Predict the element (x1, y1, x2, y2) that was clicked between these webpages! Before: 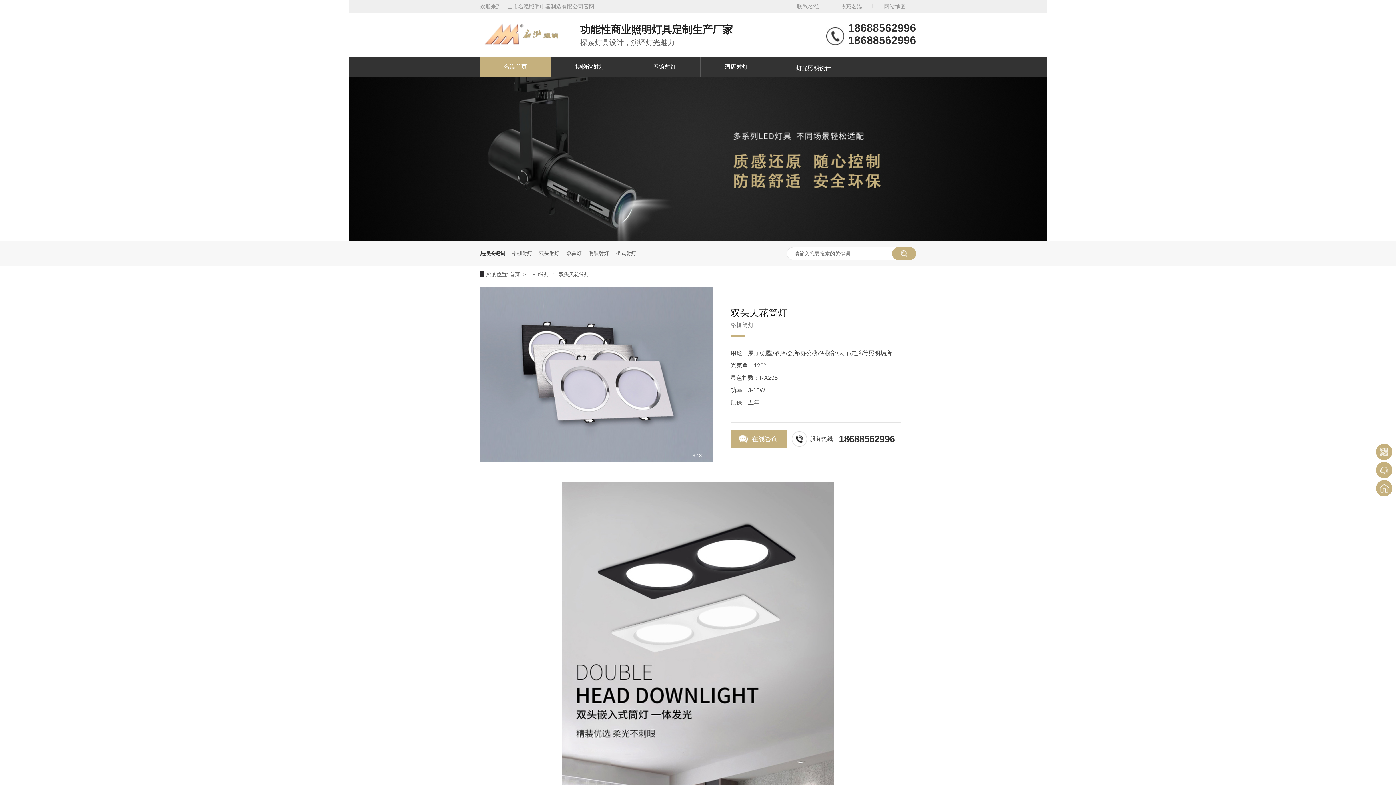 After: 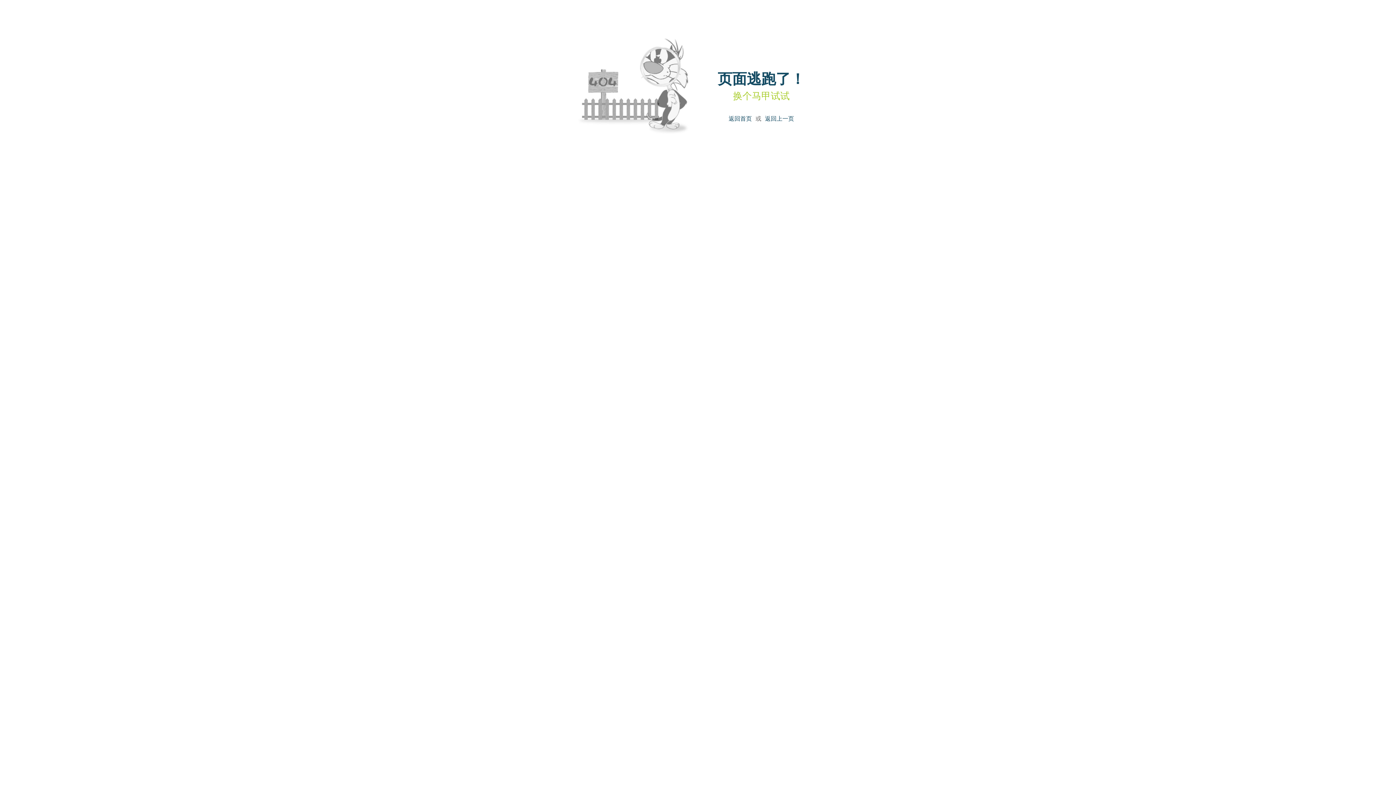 Action: bbox: (616, 240, 636, 266) label: 坐式射灯